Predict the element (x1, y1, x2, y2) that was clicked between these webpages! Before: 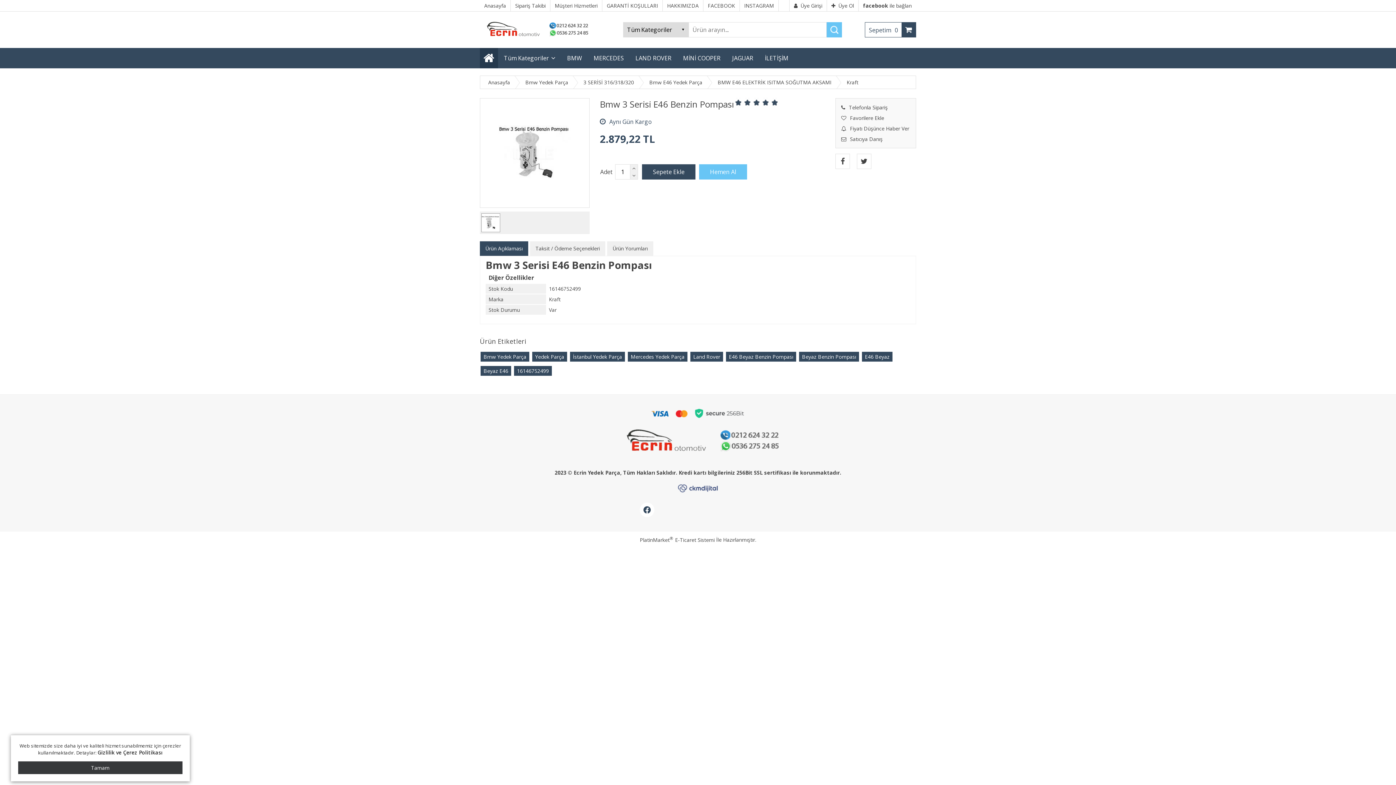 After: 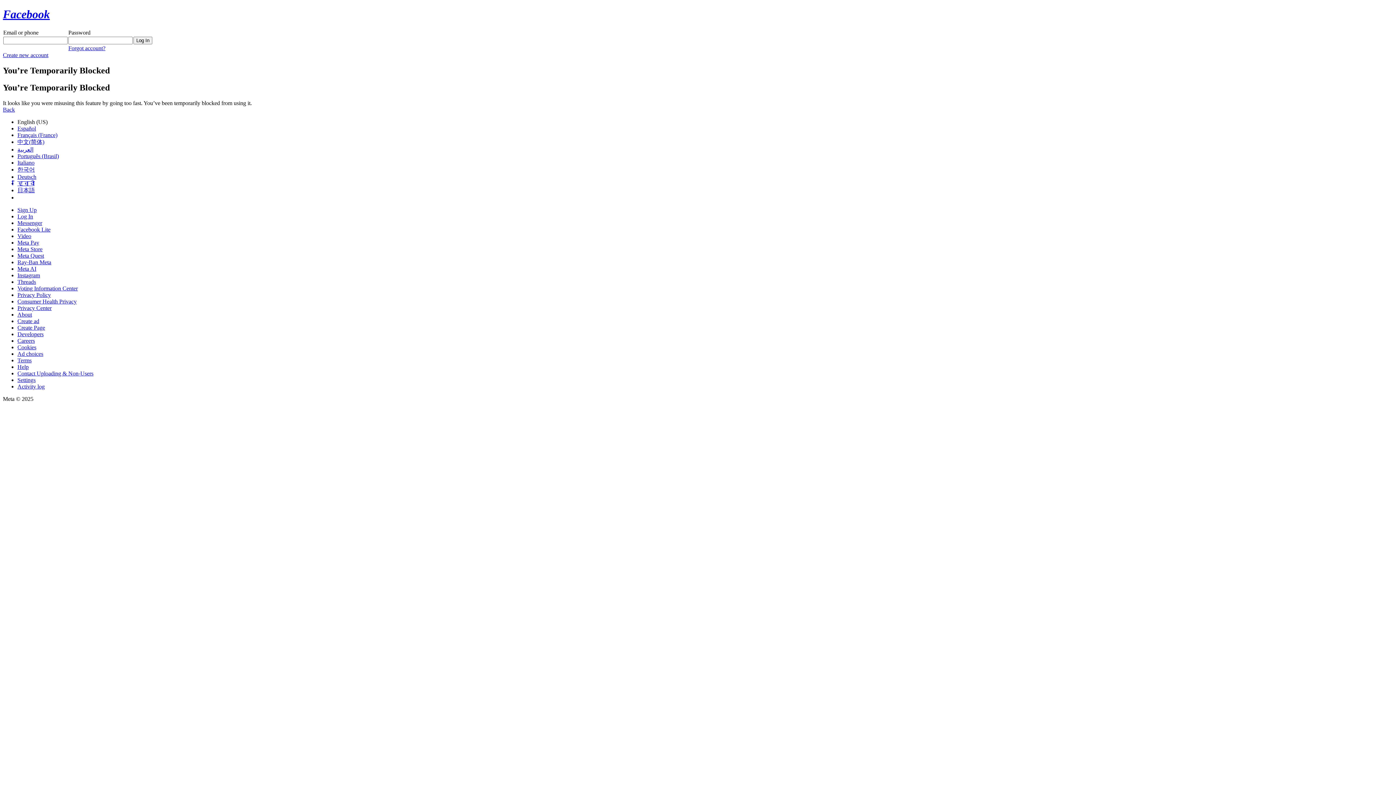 Action: bbox: (858, 0, 916, 11) label: facebook ile bağlan